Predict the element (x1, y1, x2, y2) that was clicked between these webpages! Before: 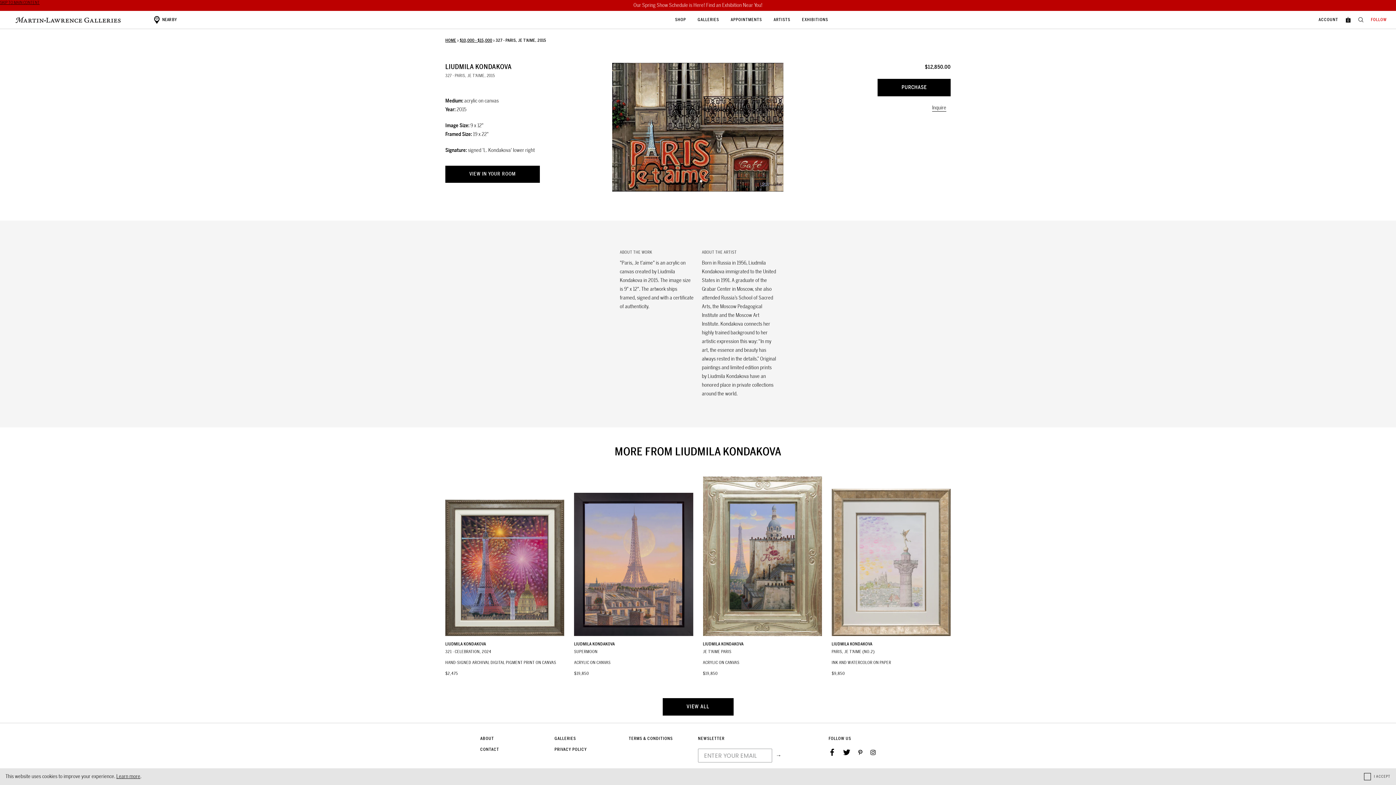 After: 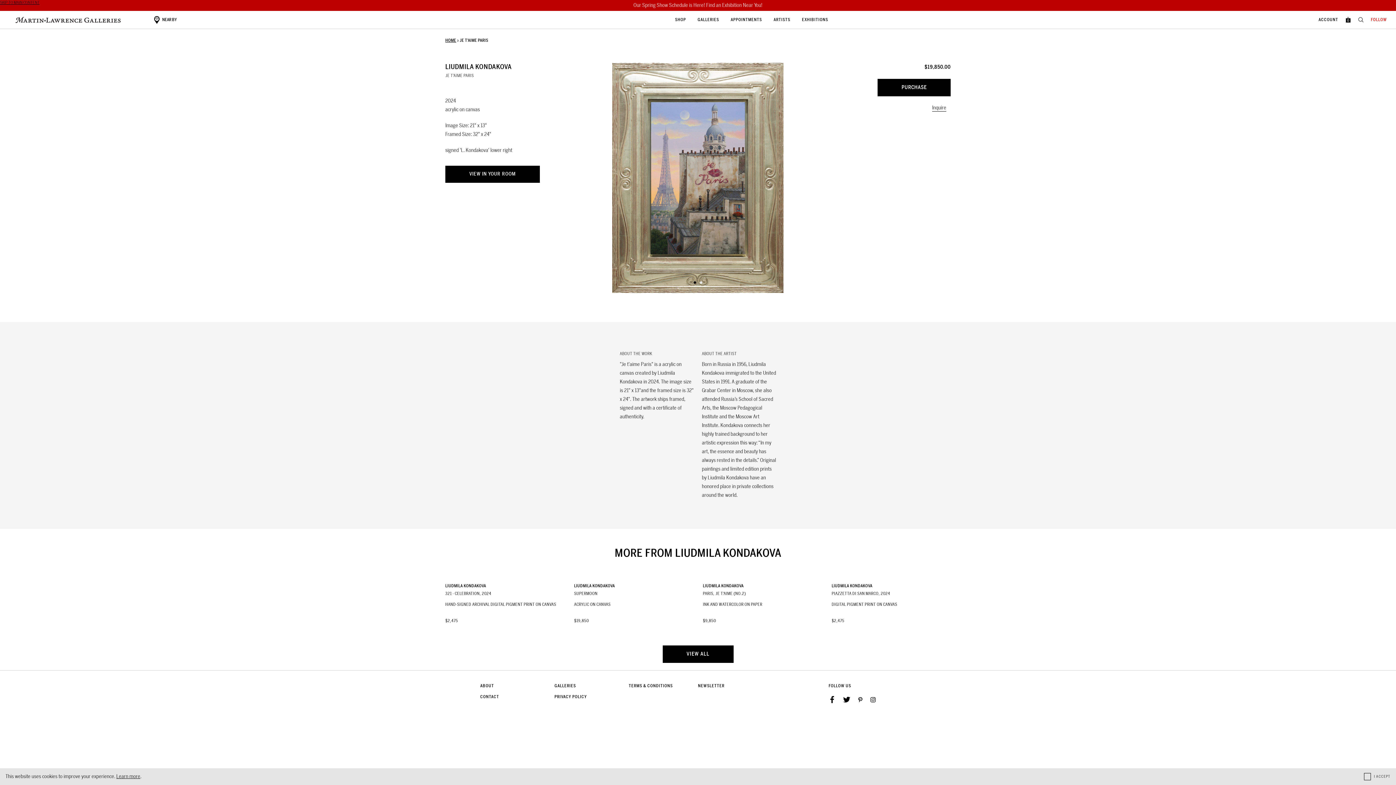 Action: label: LIUDMILA KONDAKOVA
JE T'AIME PARIS
ACRYLIC ON CANVAS
$19,850 bbox: (703, 476, 822, 676)